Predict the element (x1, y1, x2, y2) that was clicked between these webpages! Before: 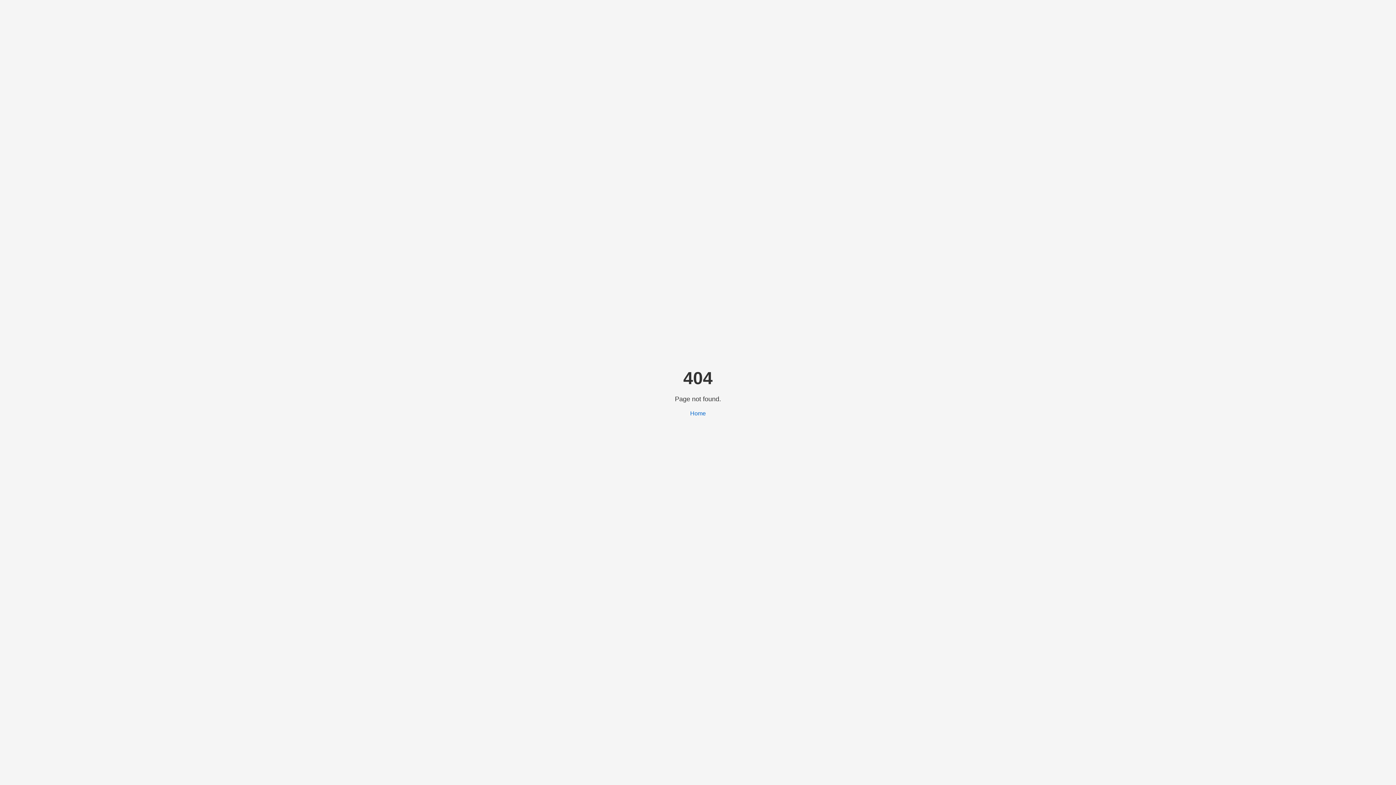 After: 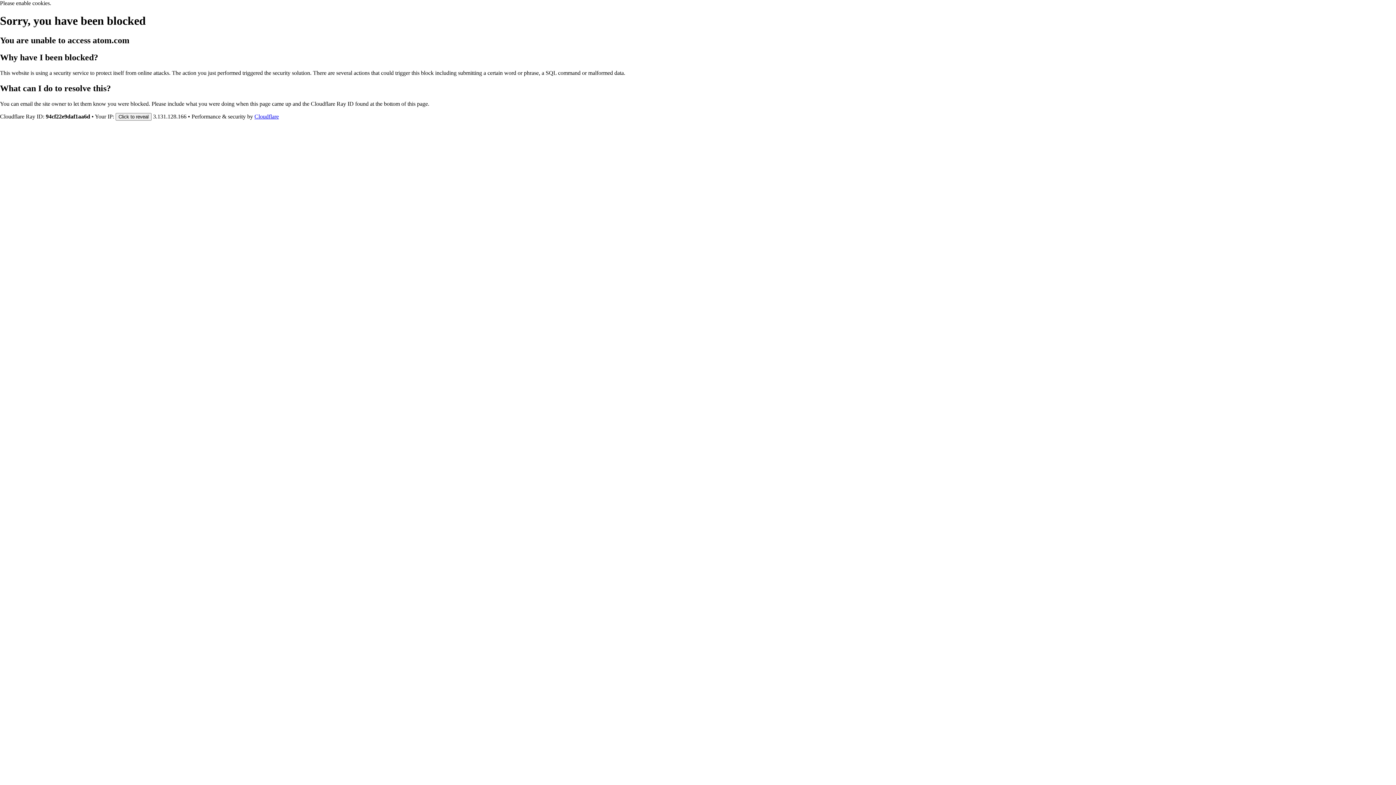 Action: label: Home bbox: (690, 410, 706, 416)